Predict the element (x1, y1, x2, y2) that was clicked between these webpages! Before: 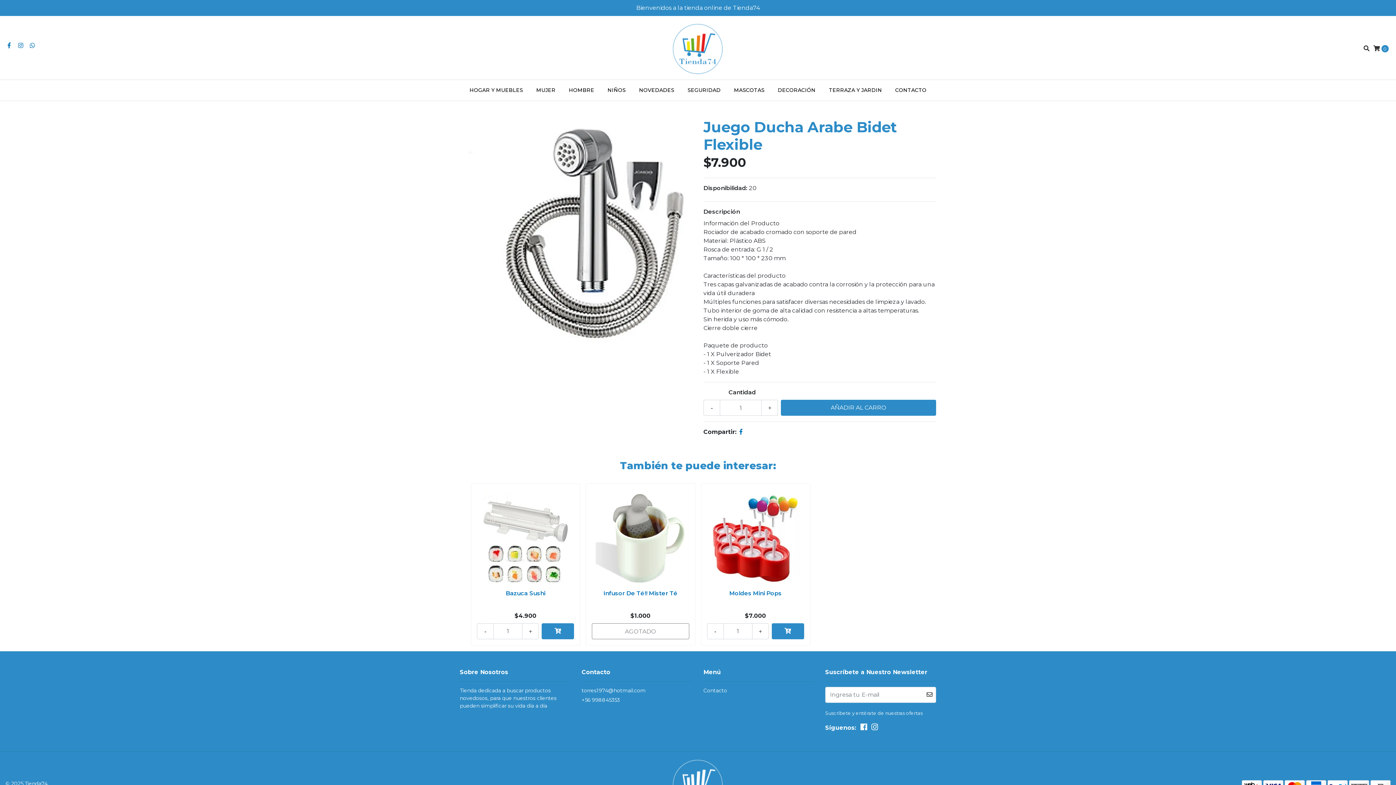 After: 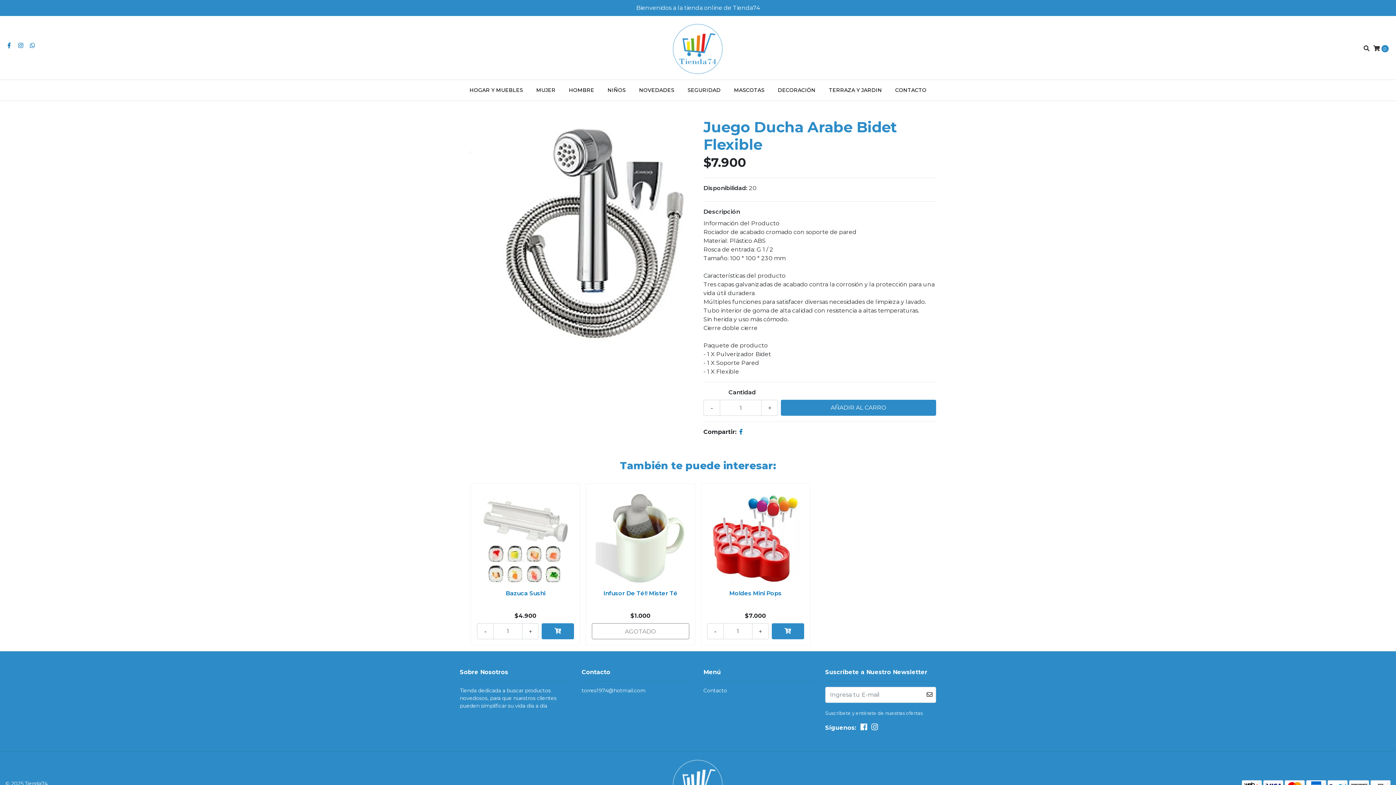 Action: bbox: (581, 696, 692, 706) label: +56 998845353